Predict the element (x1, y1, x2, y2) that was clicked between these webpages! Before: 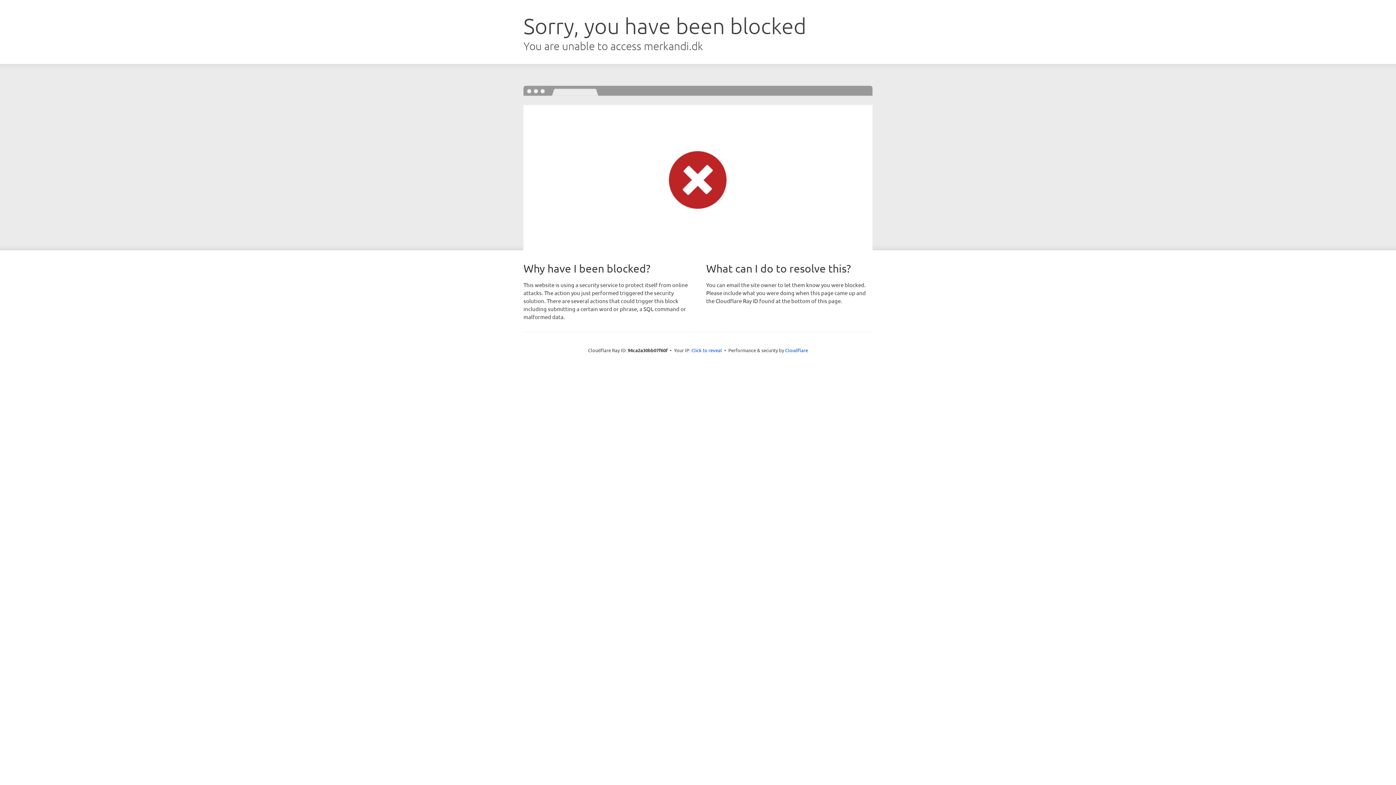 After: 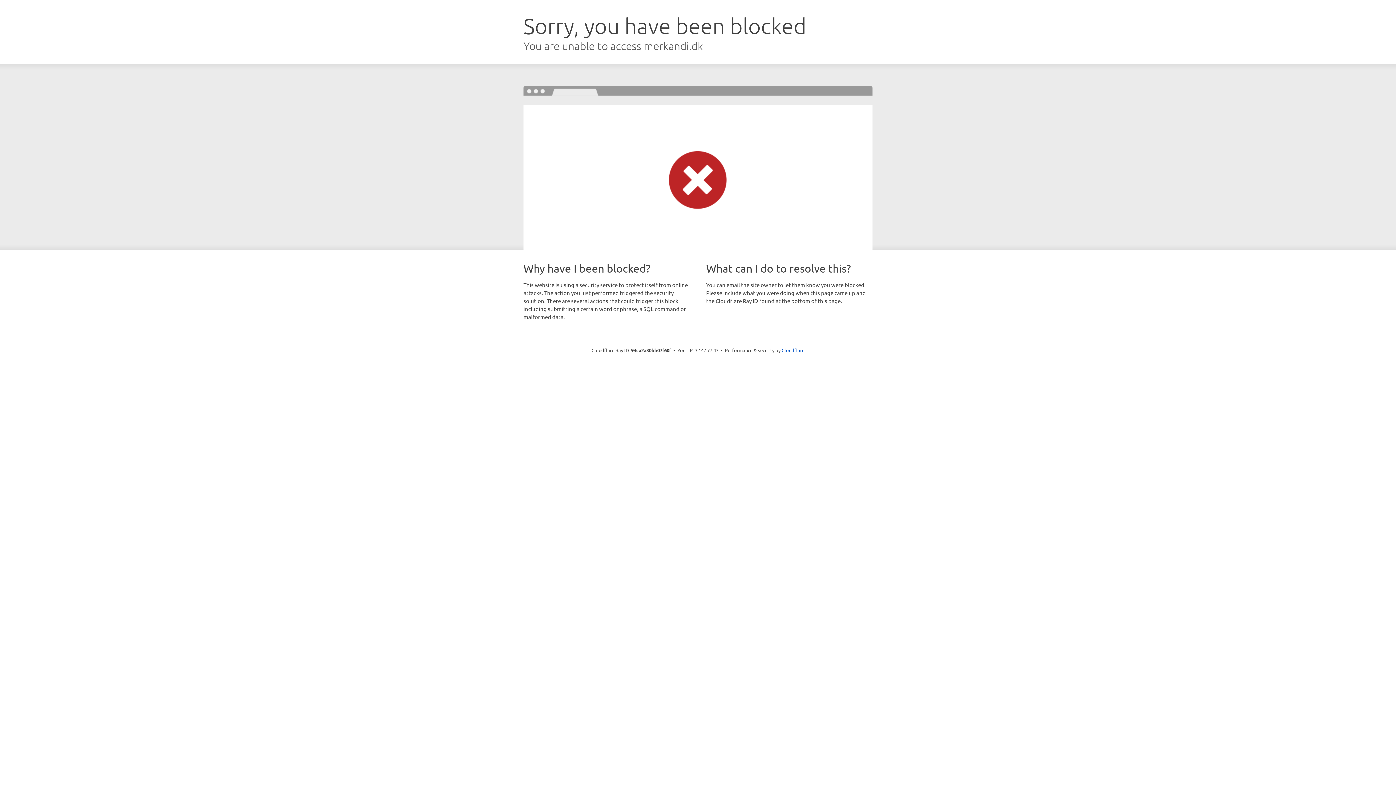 Action: bbox: (691, 346, 722, 353) label: Click to reveal